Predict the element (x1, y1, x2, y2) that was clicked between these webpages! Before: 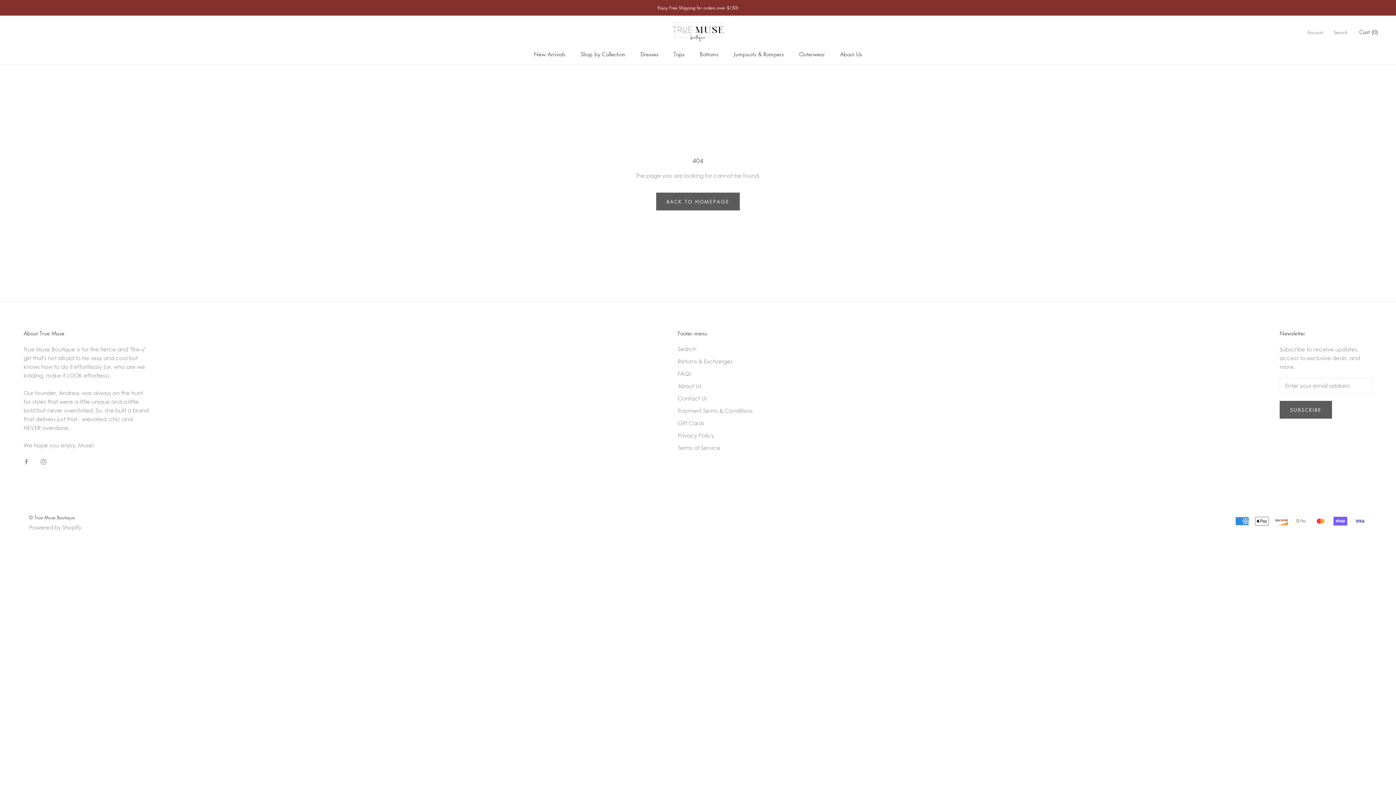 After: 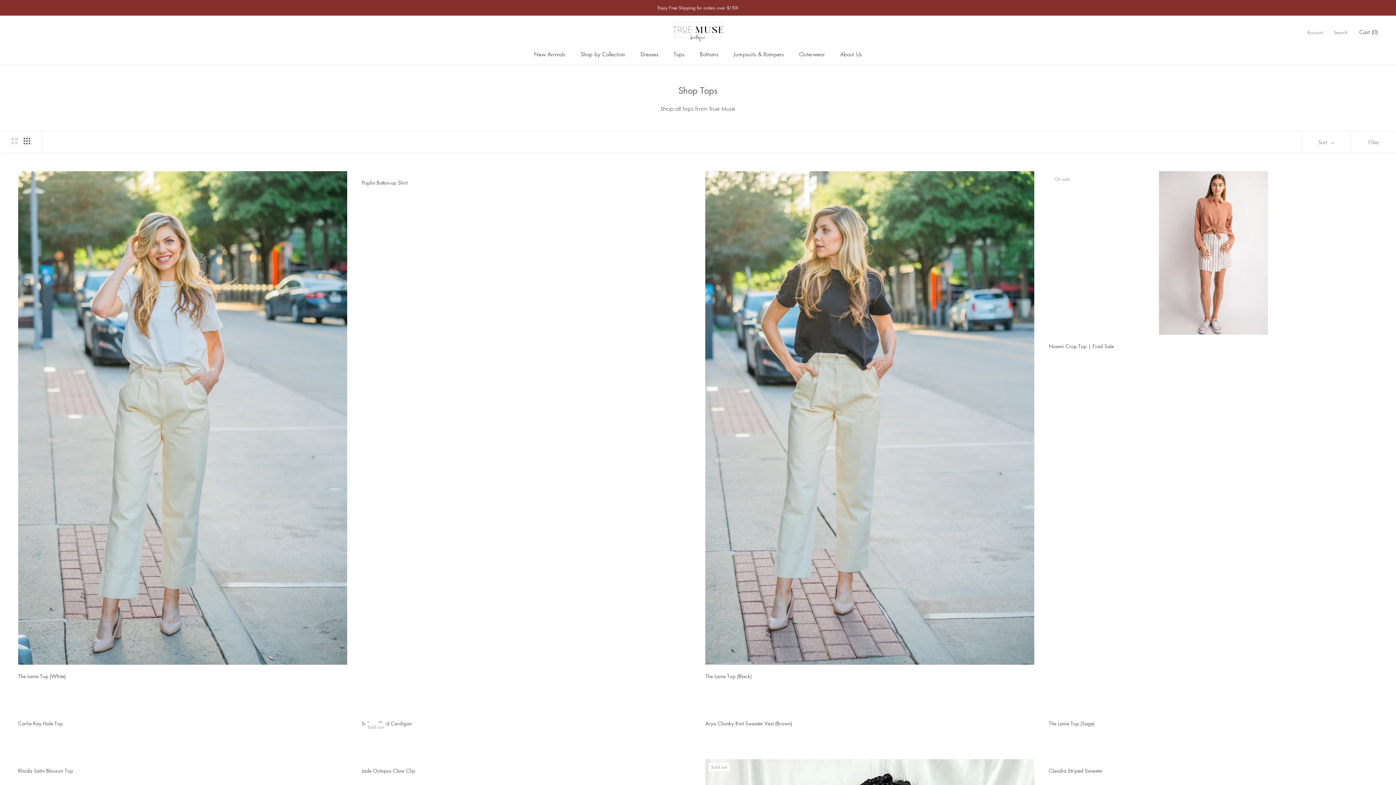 Action: label: Tops bbox: (673, 50, 684, 57)